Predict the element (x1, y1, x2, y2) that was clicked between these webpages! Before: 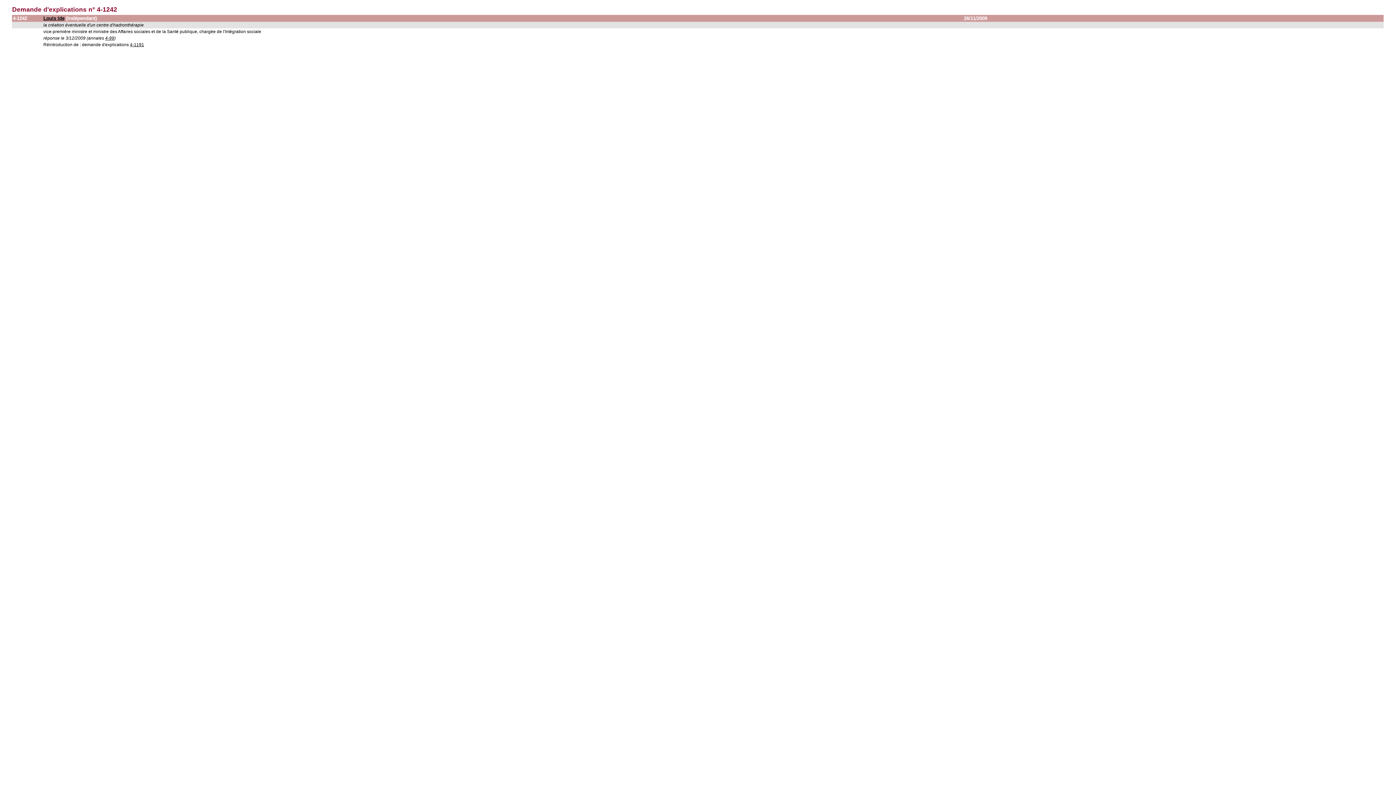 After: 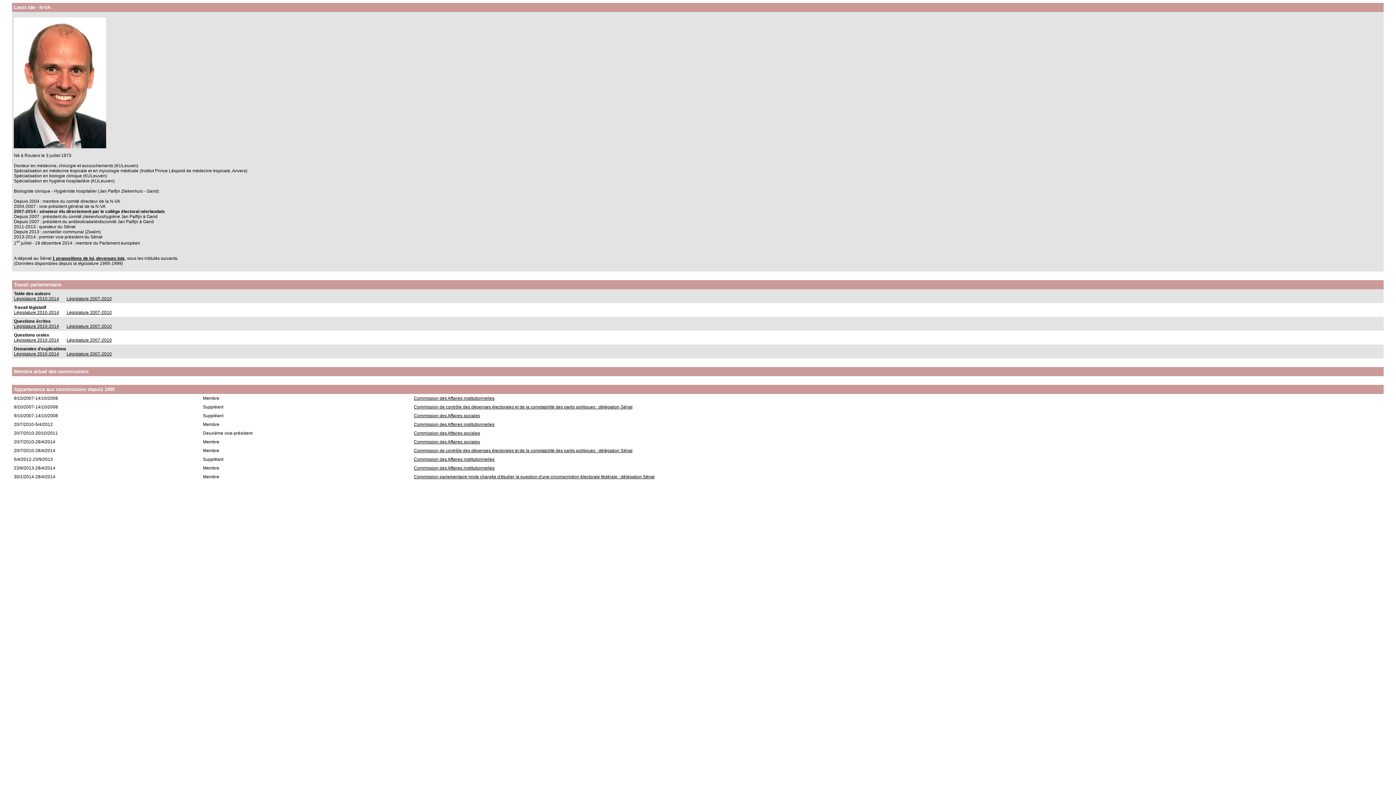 Action: bbox: (43, 15, 64, 21) label: Louis Ide